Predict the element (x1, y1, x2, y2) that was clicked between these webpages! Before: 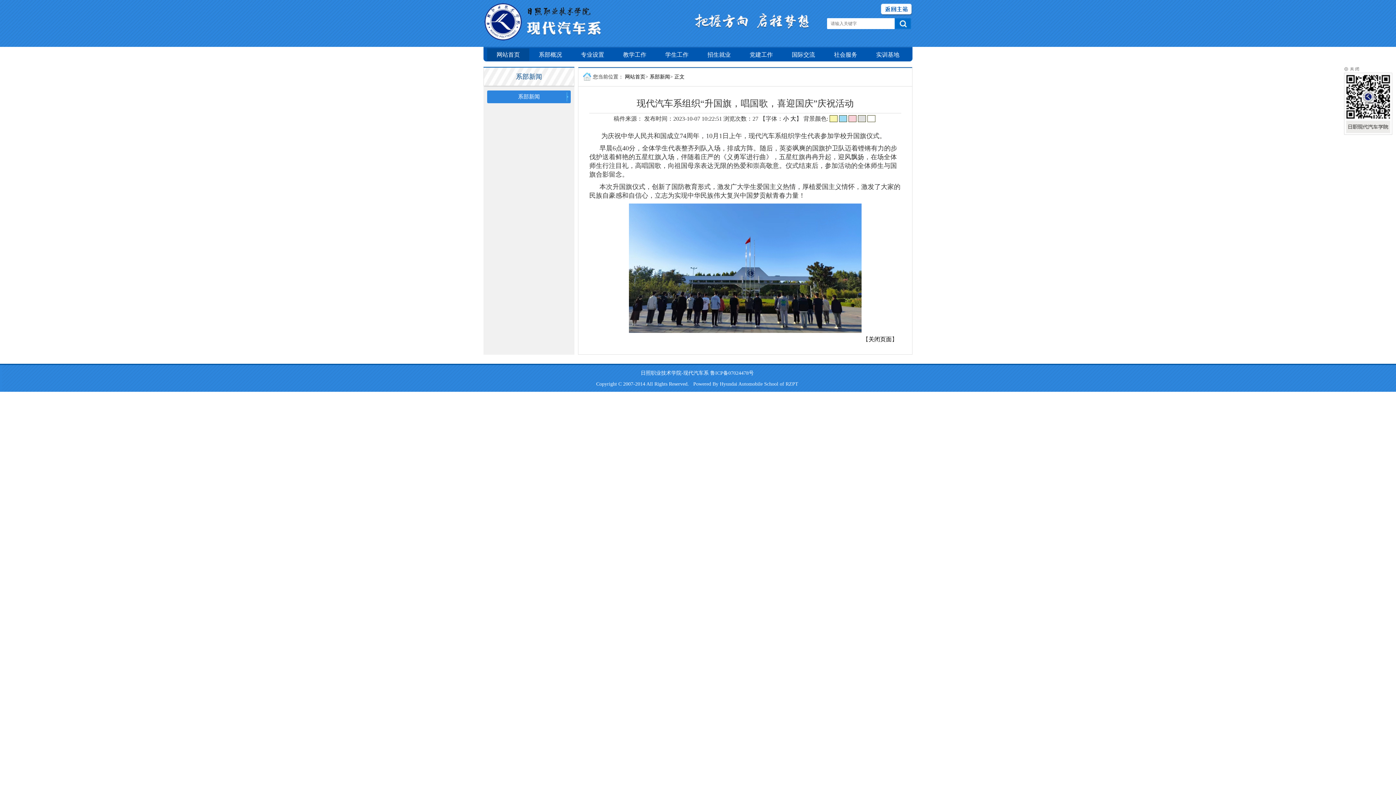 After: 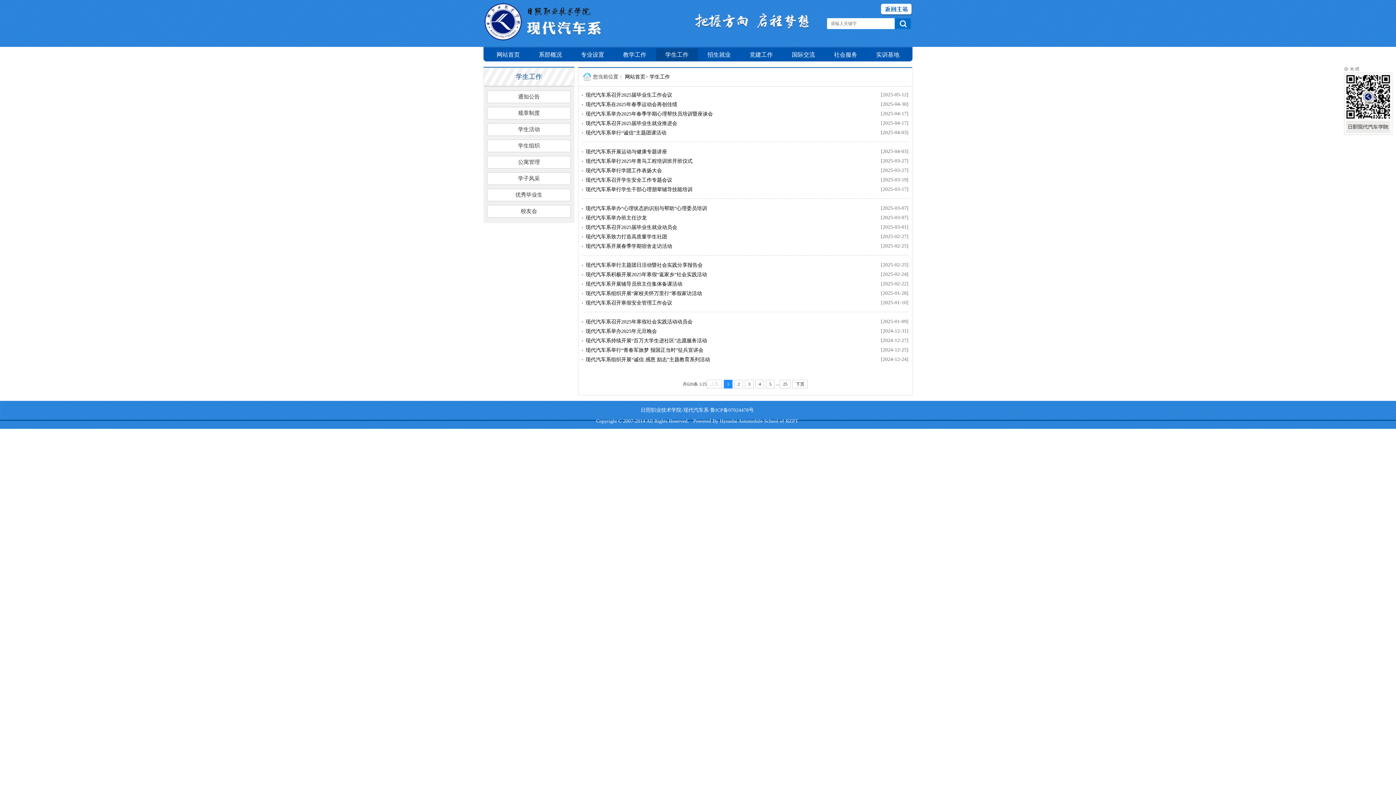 Action: label: 学生工作 bbox: (656, 48, 698, 61)